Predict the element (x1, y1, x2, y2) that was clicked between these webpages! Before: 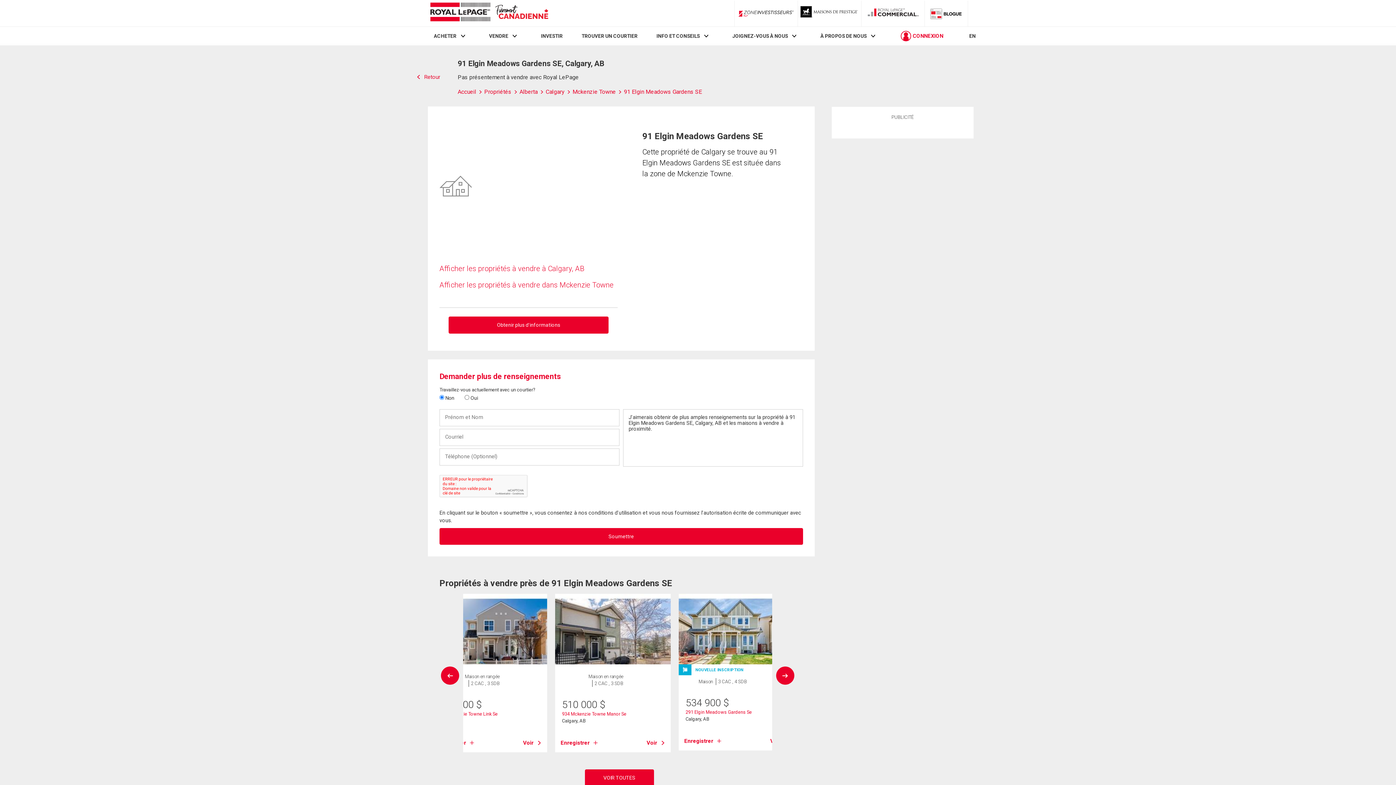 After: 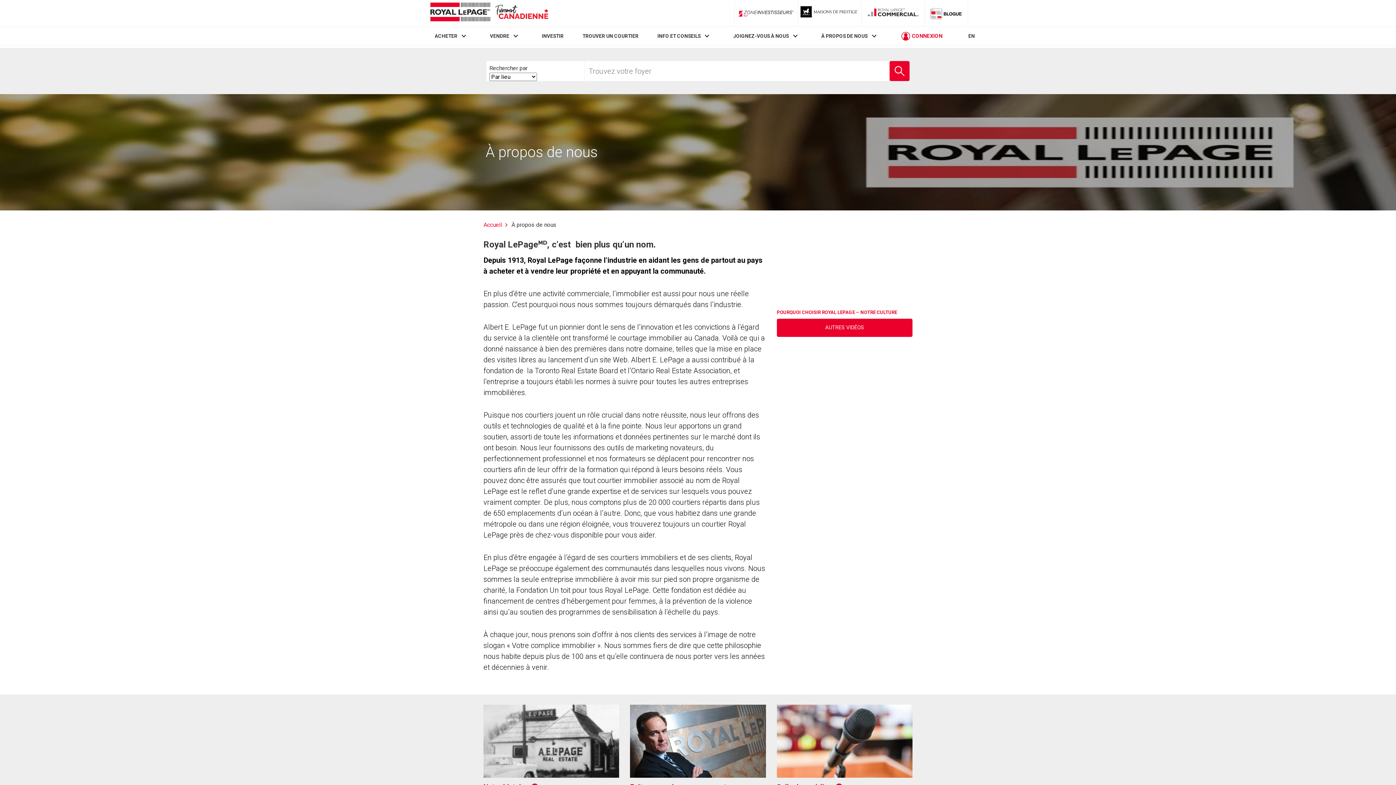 Action: bbox: (820, 33, 866, 39) label: À PROPOS DE NOUS